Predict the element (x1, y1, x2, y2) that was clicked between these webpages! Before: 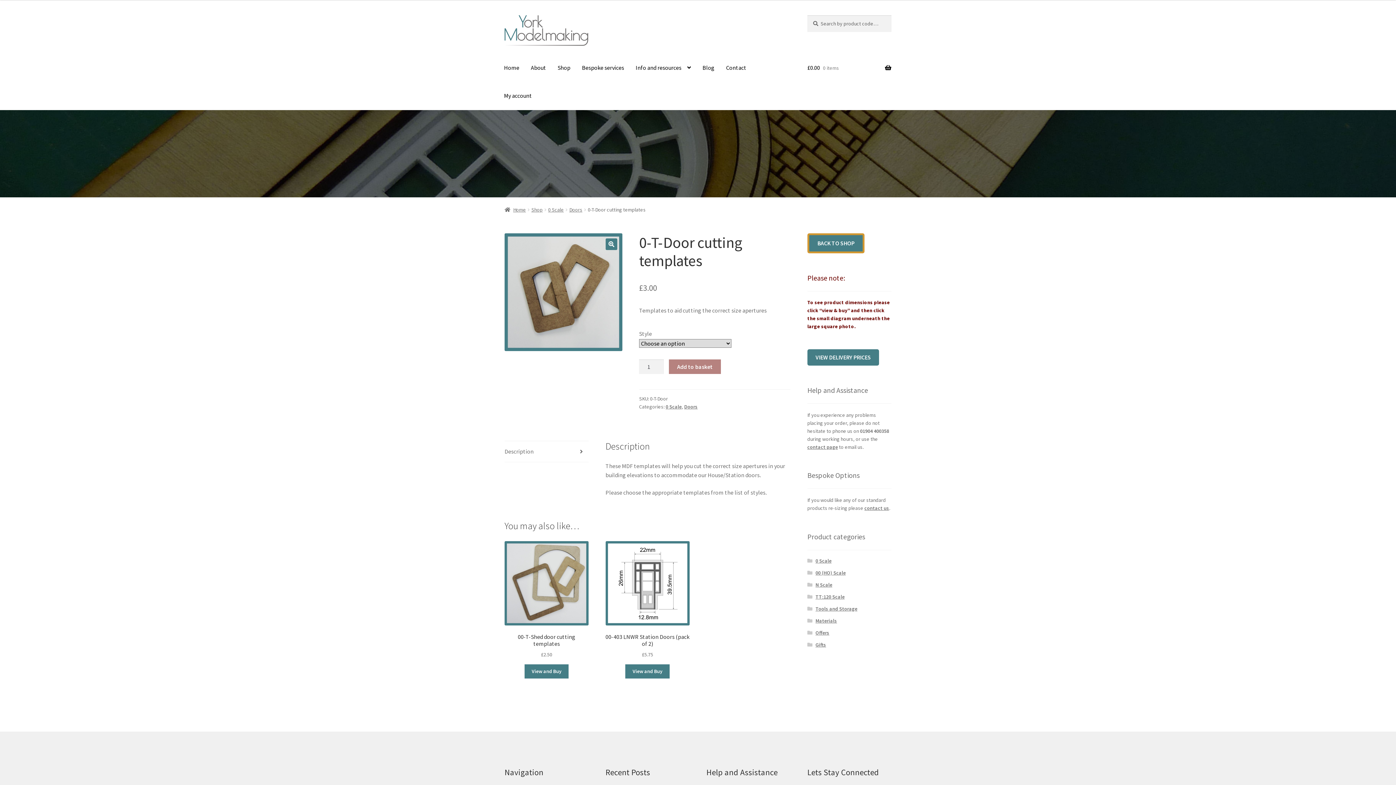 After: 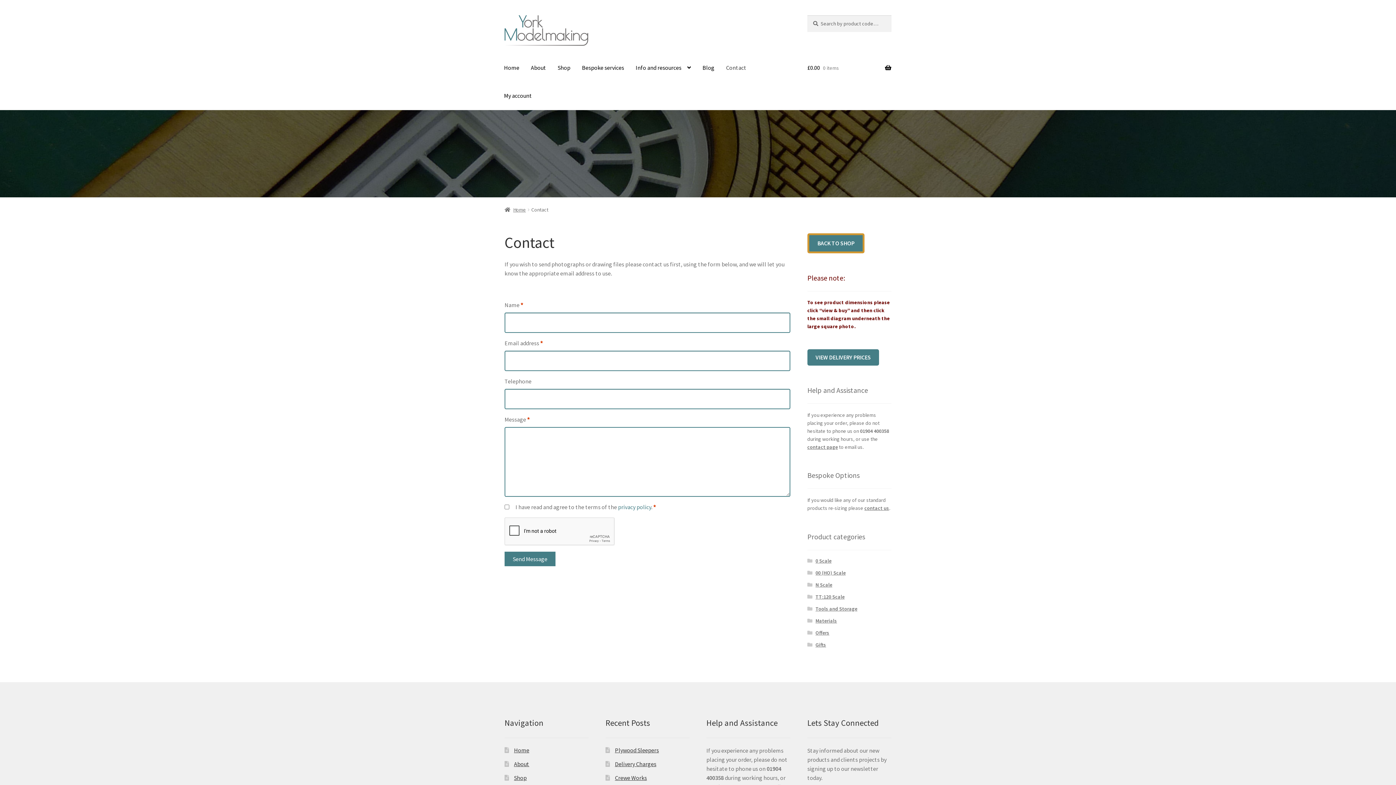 Action: label: contact page bbox: (807, 443, 838, 450)